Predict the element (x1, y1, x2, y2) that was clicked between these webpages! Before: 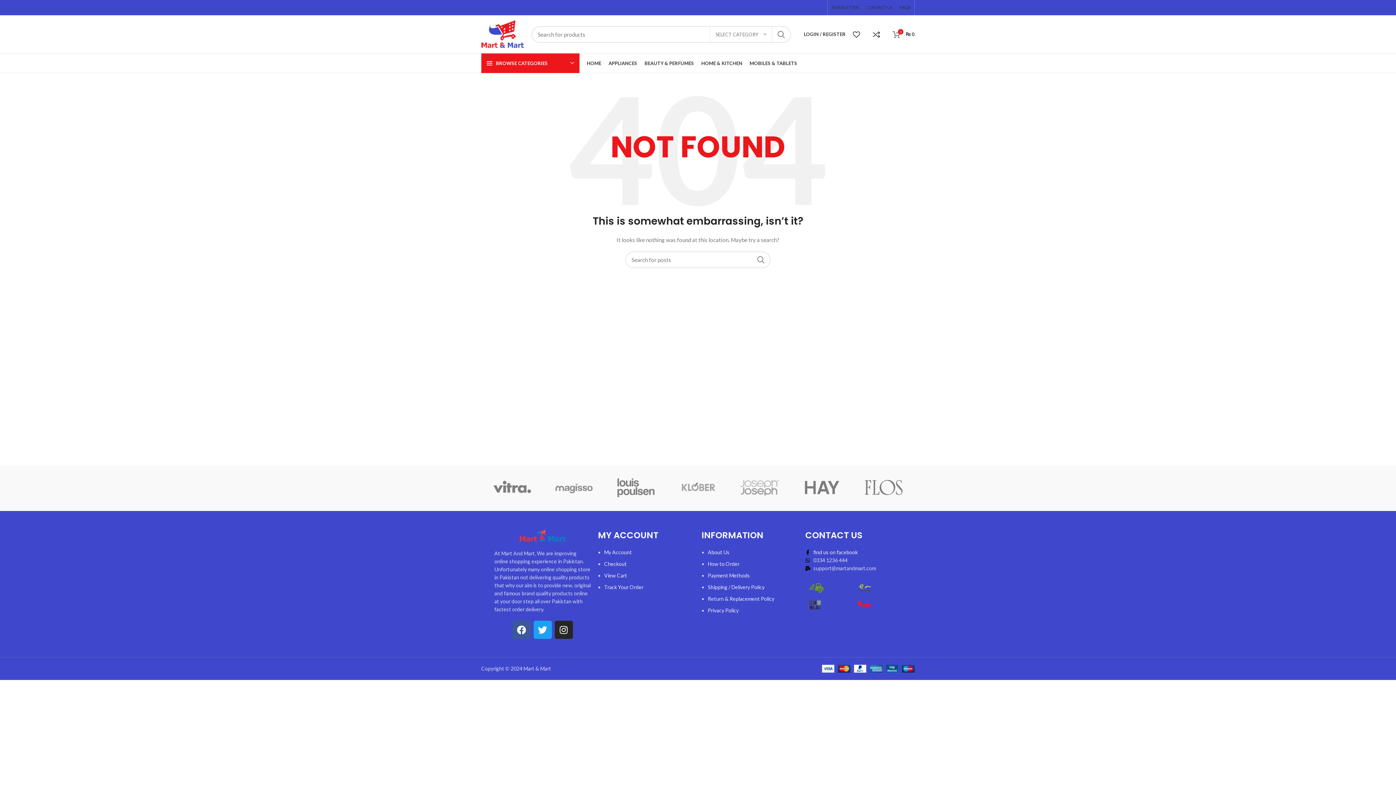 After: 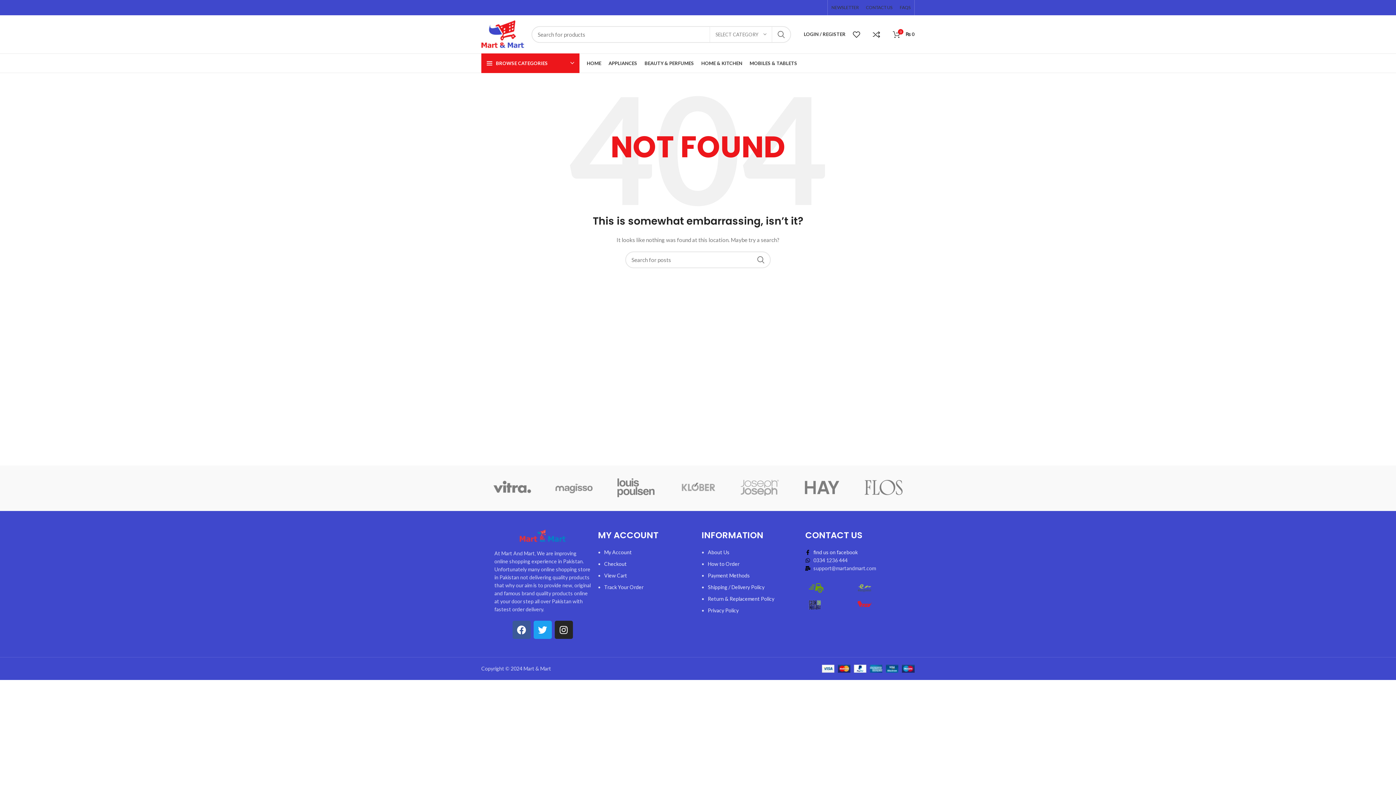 Action: bbox: (604, 584, 643, 590) label: Track Your Order